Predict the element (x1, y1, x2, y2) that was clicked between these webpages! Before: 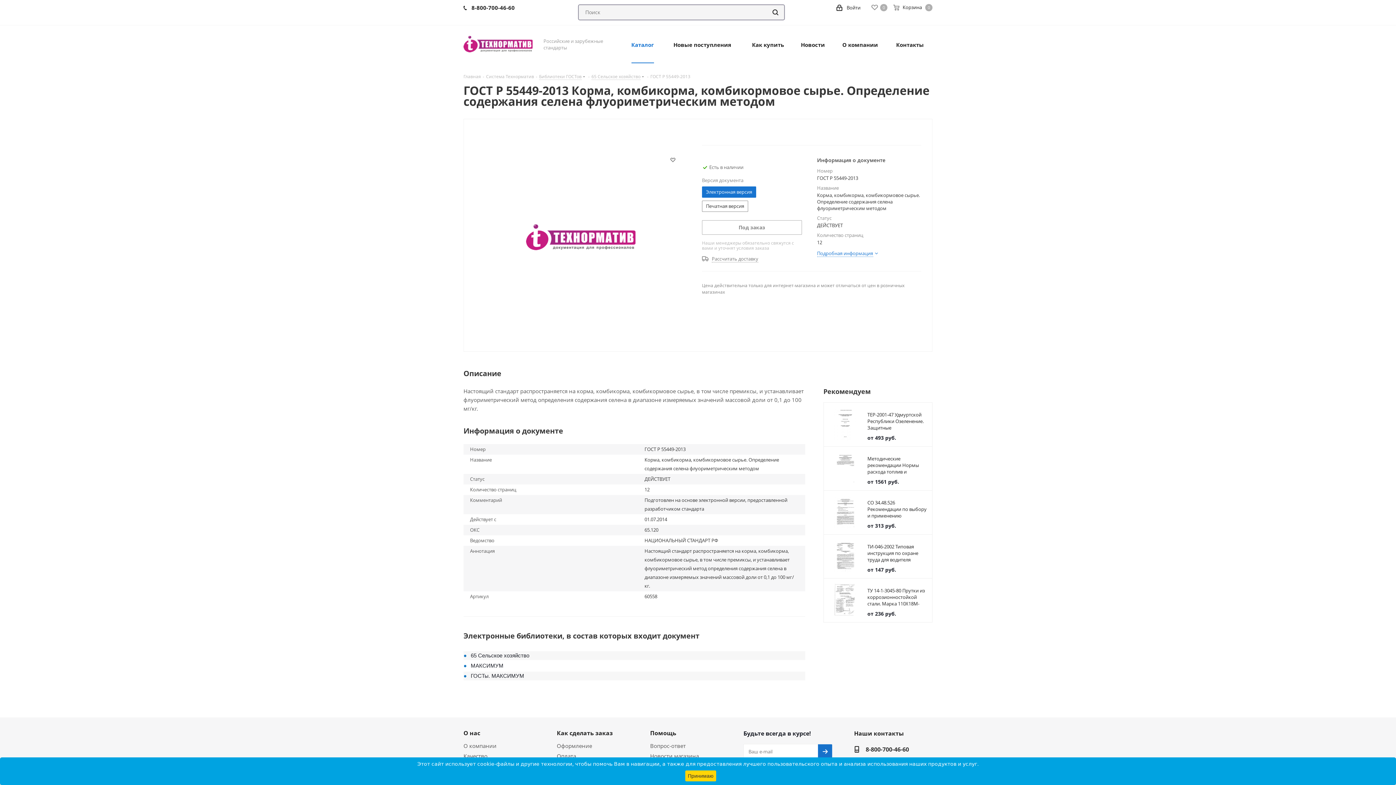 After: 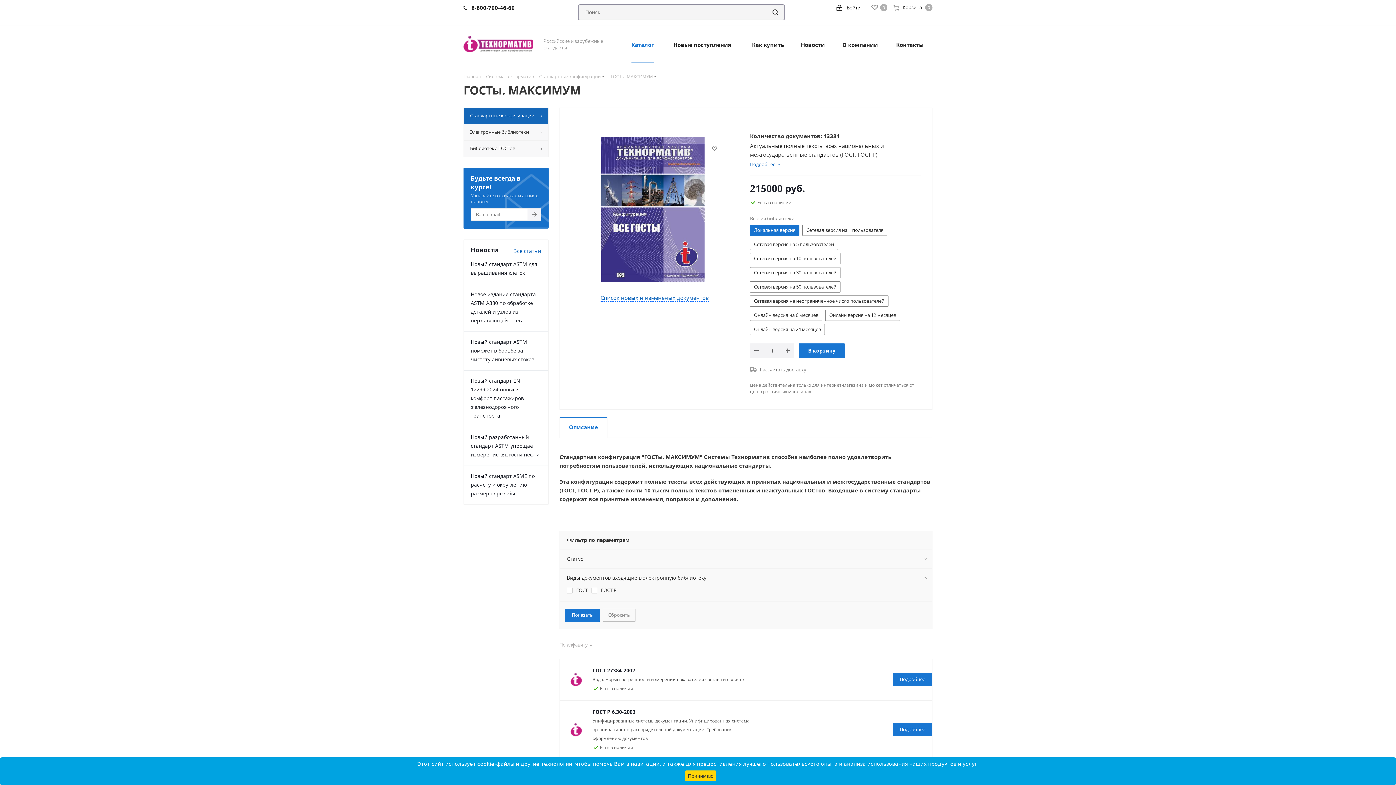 Action: bbox: (470, 673, 524, 679) label: ГОСТы. МАКСИМУМ